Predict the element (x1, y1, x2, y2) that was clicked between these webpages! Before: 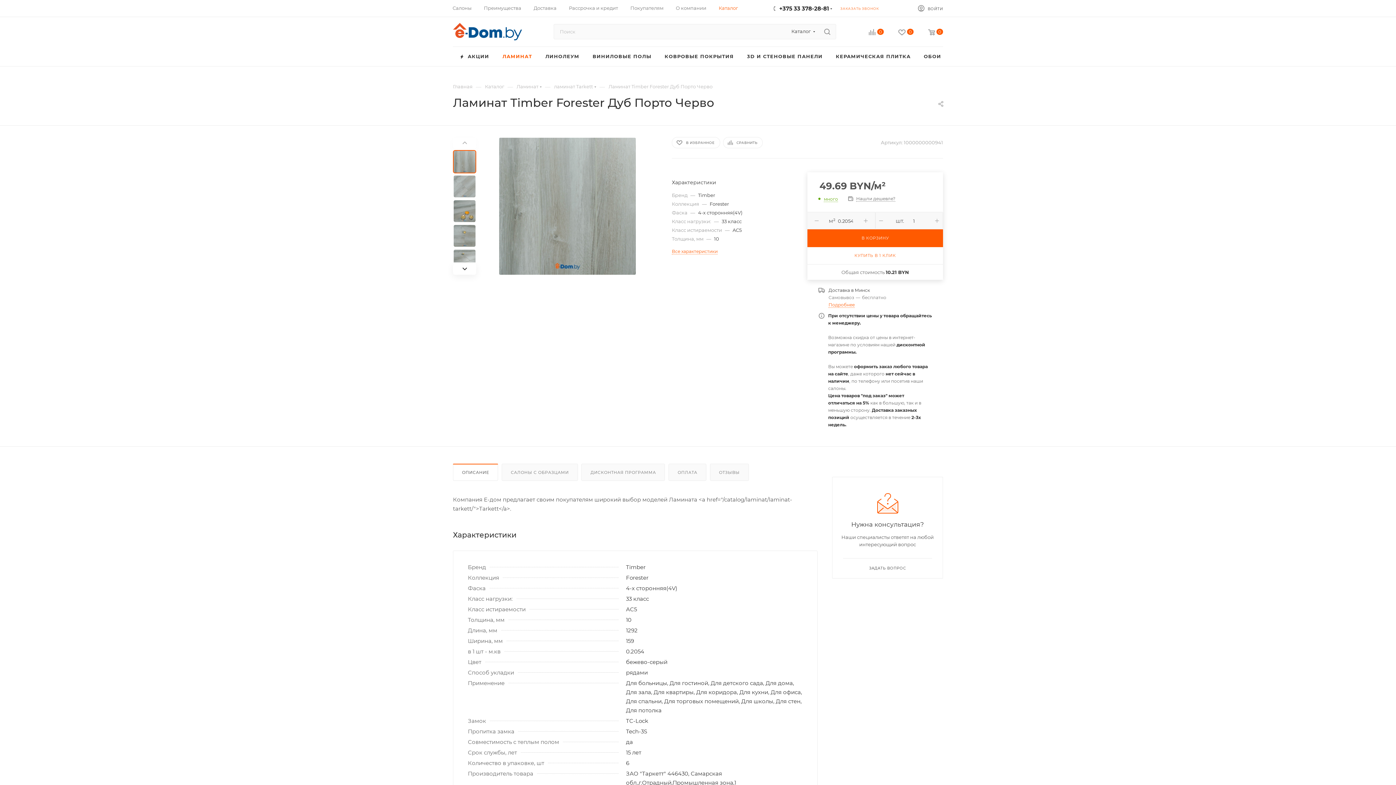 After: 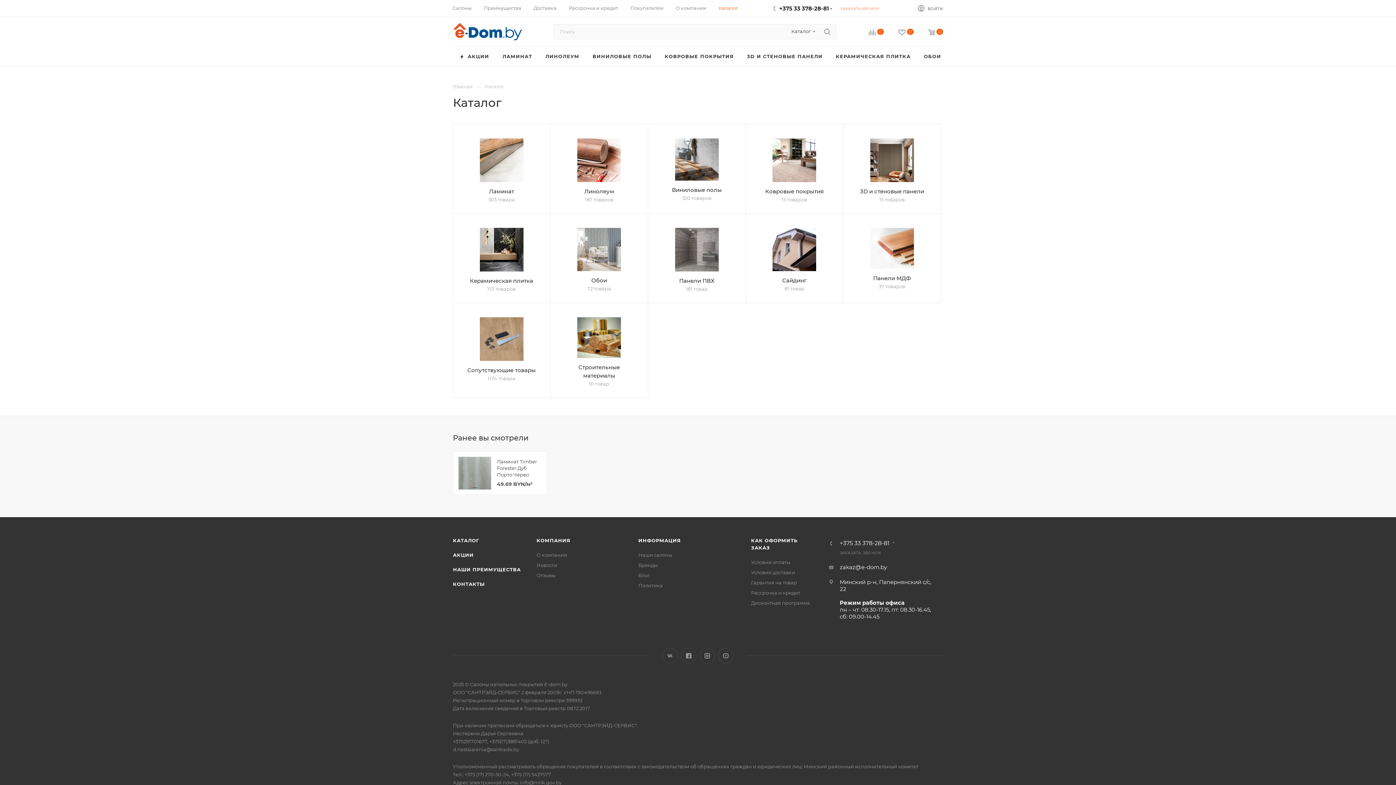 Action: bbox: (718, 4, 738, 11) label: Каталог